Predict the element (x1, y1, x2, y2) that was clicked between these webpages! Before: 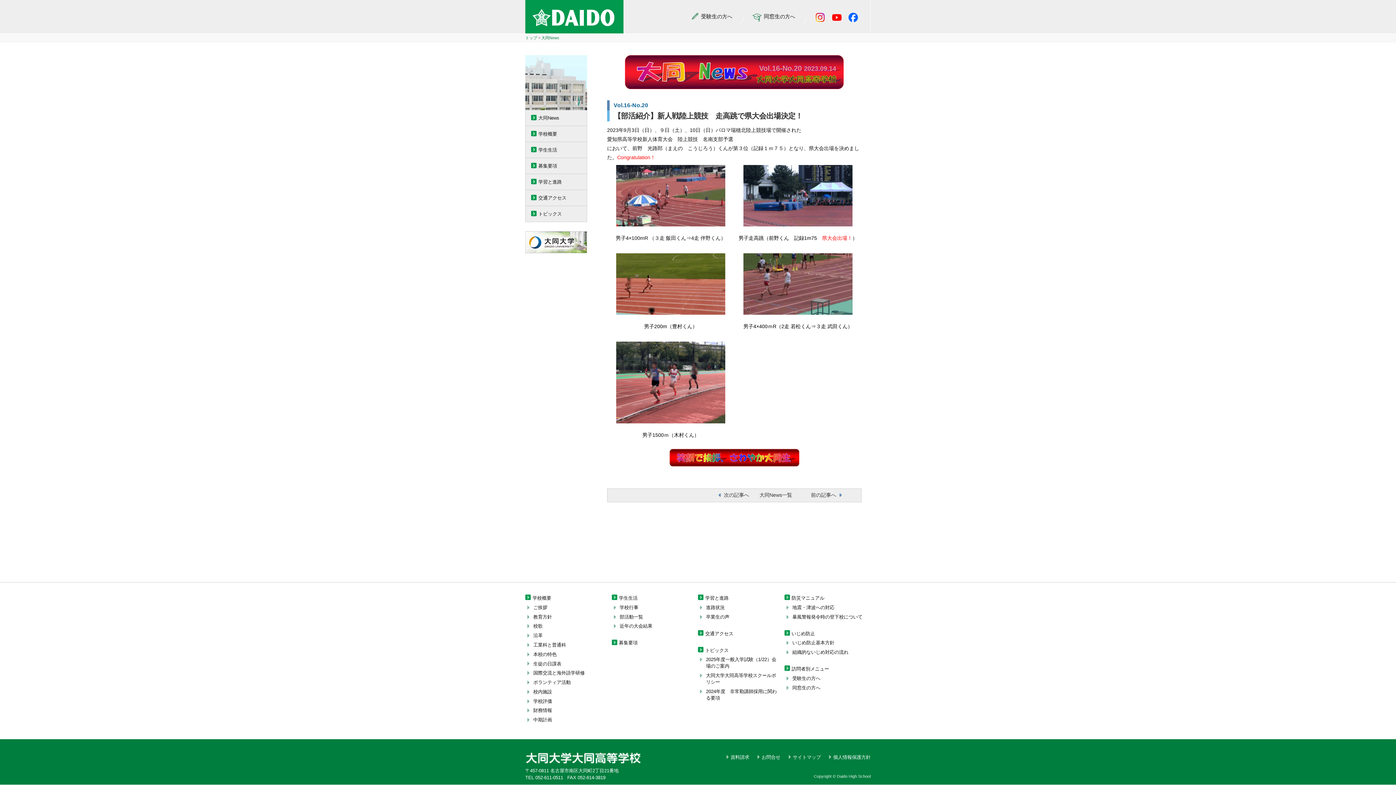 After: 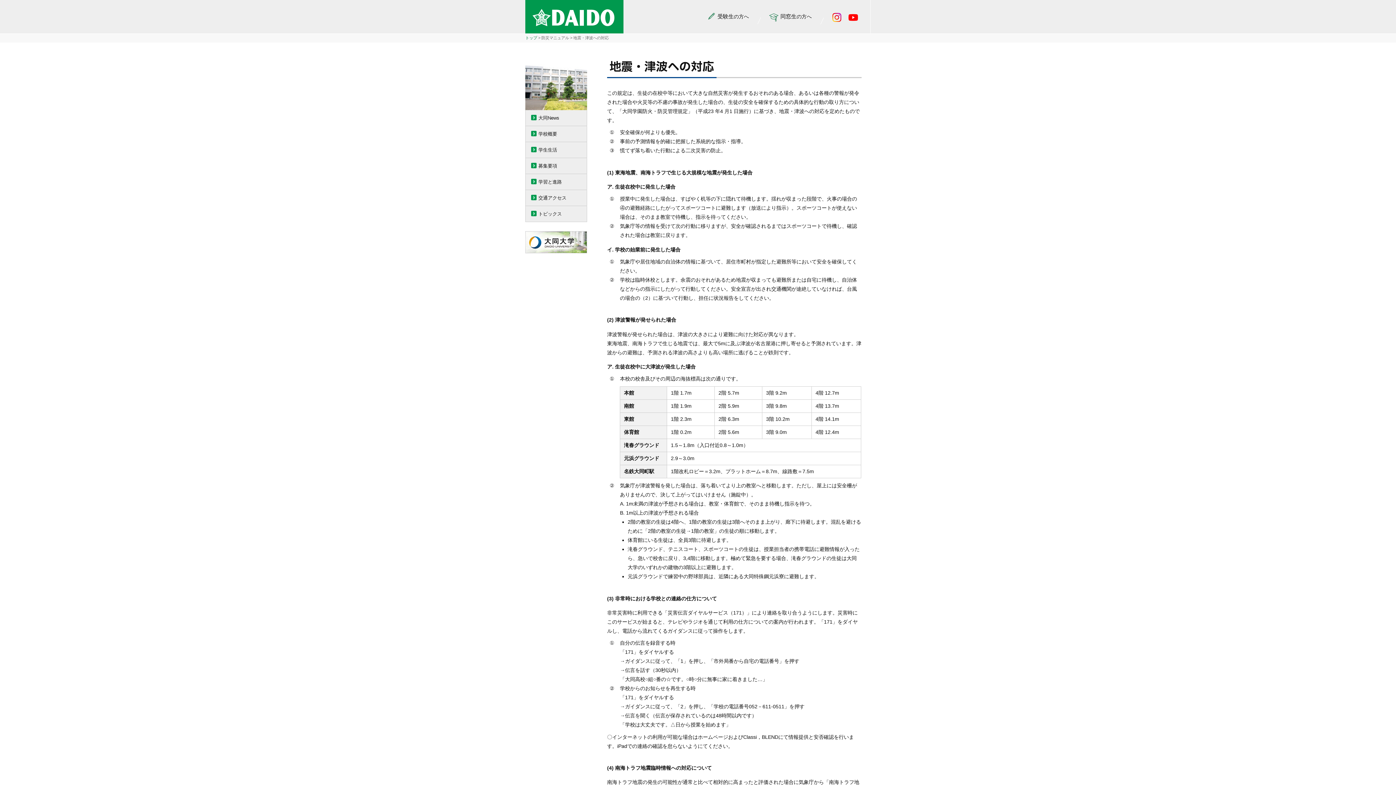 Action: bbox: (792, 605, 834, 610) label: 地震・津波への対応